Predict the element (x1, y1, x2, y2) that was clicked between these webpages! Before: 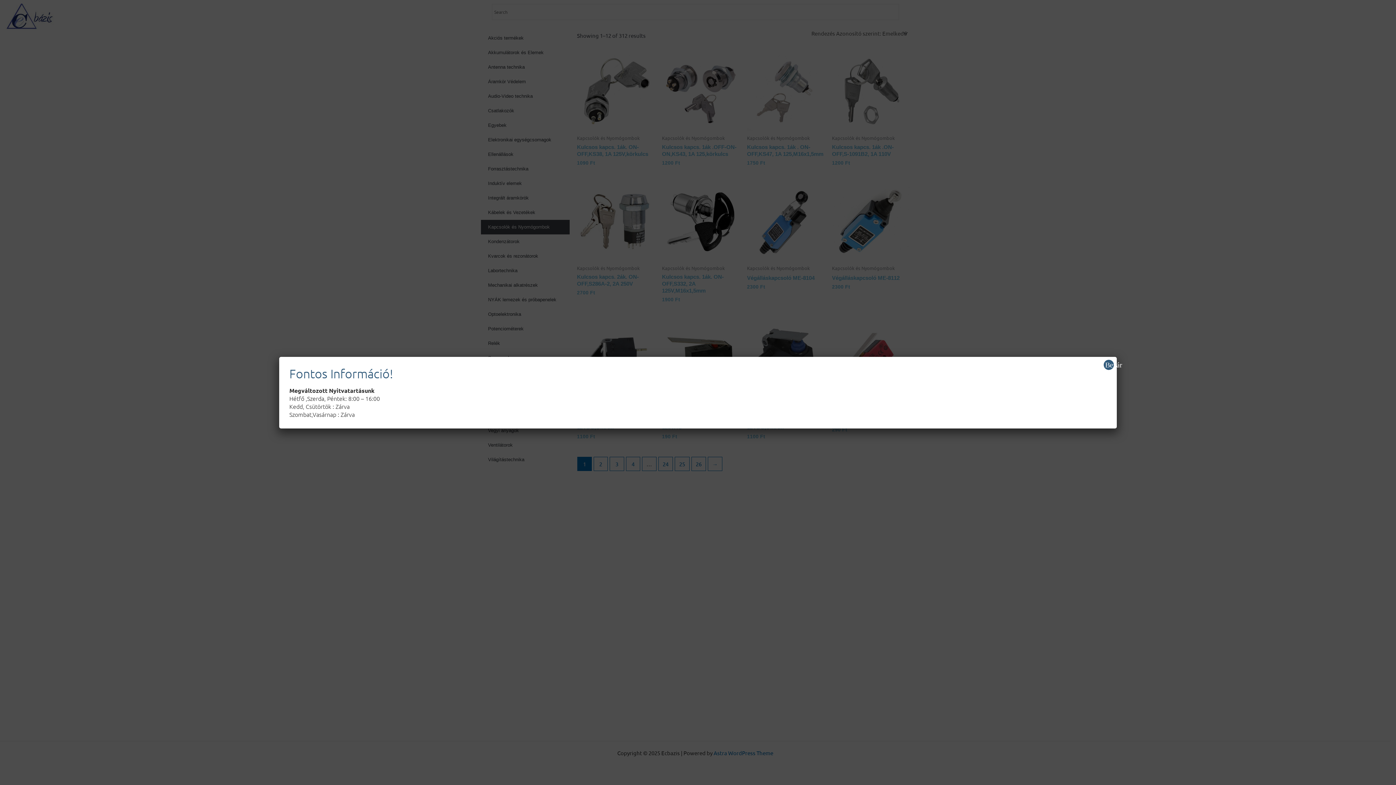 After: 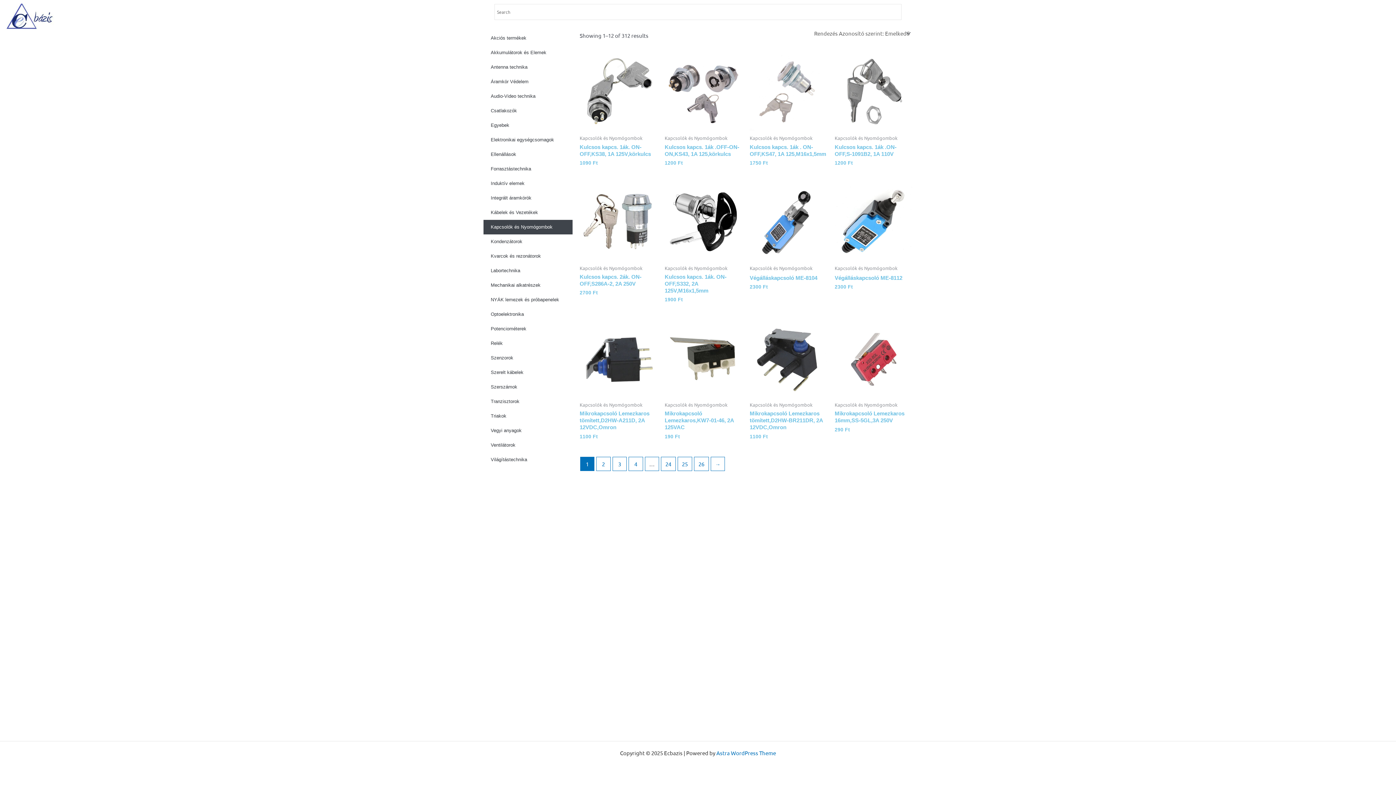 Action: label: Close bbox: (1104, 359, 1114, 370)